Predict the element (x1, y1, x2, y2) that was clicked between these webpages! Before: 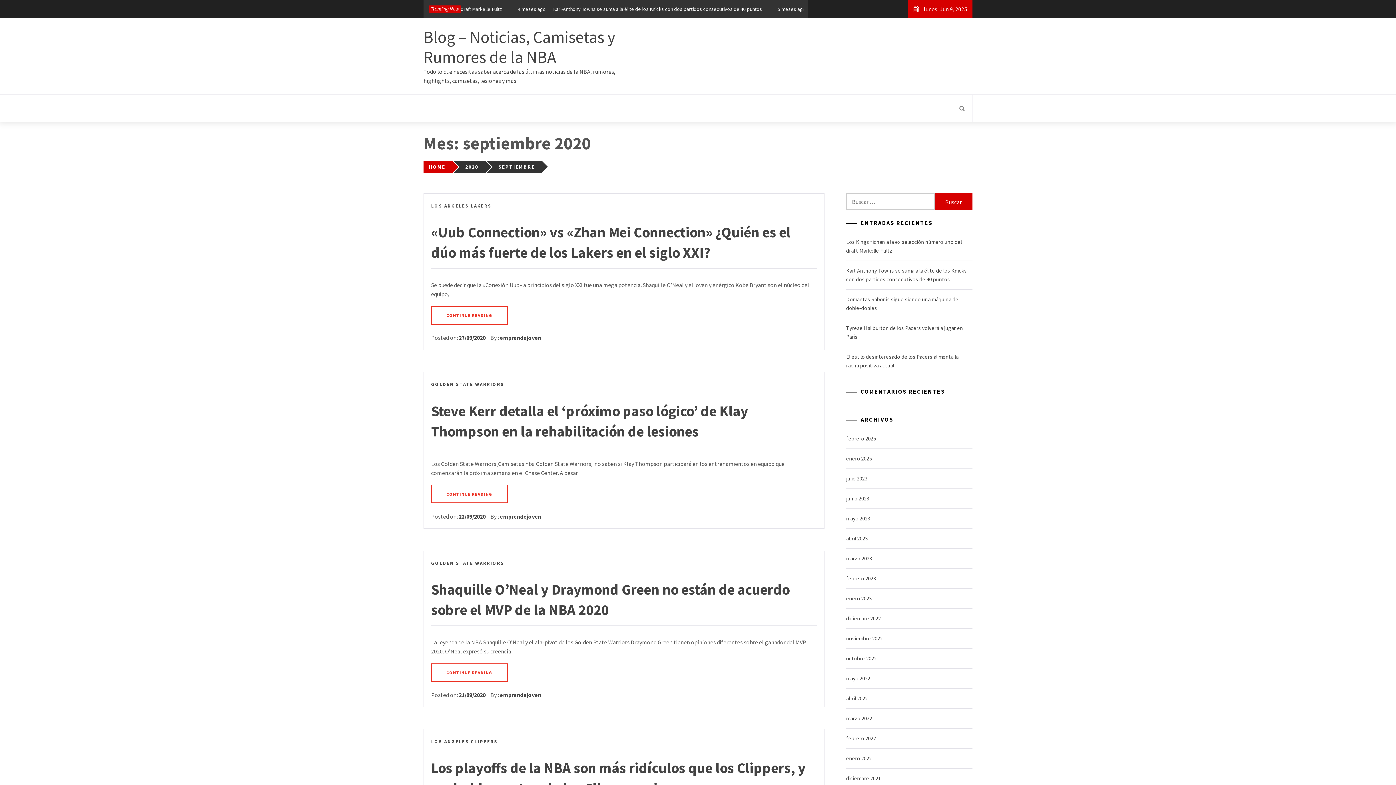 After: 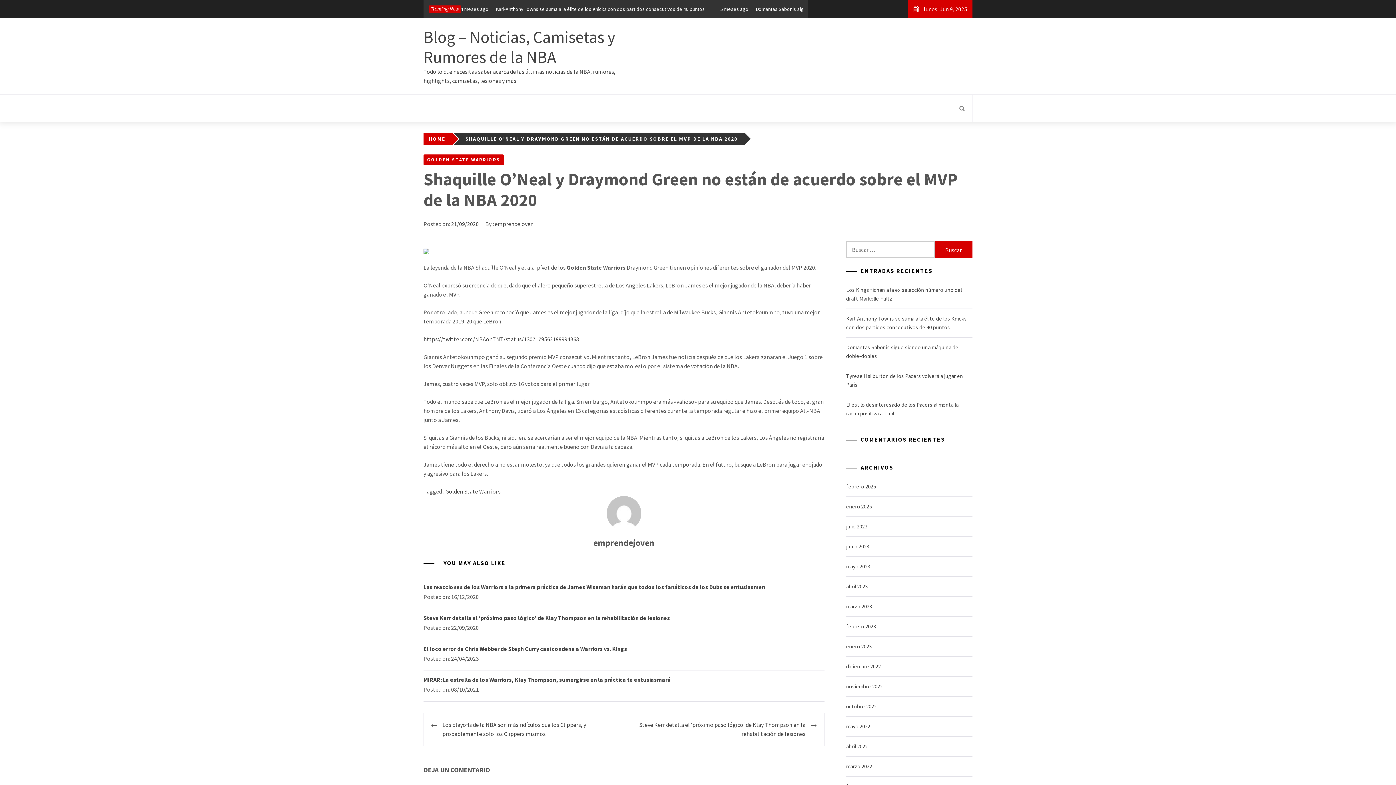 Action: bbox: (458, 691, 485, 698) label: 21/09/2020